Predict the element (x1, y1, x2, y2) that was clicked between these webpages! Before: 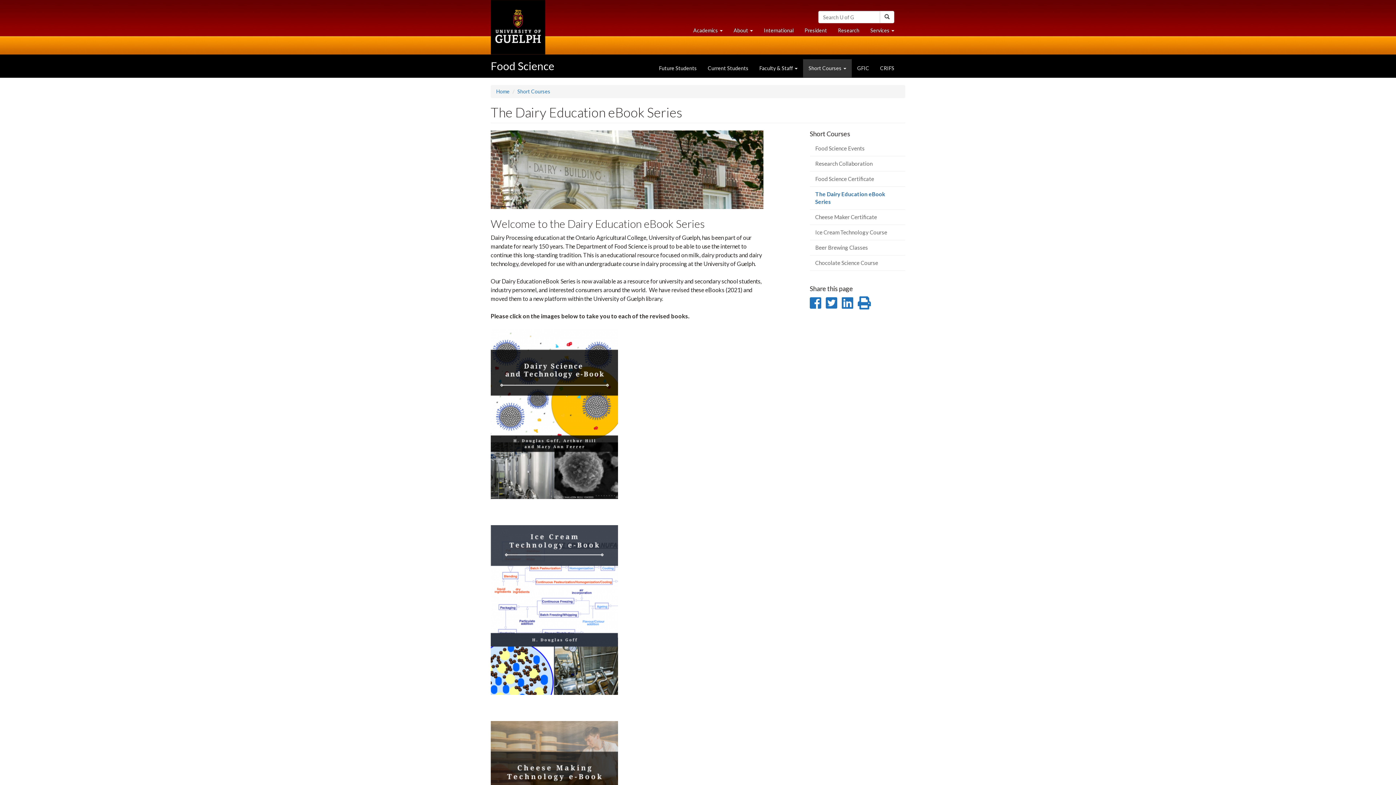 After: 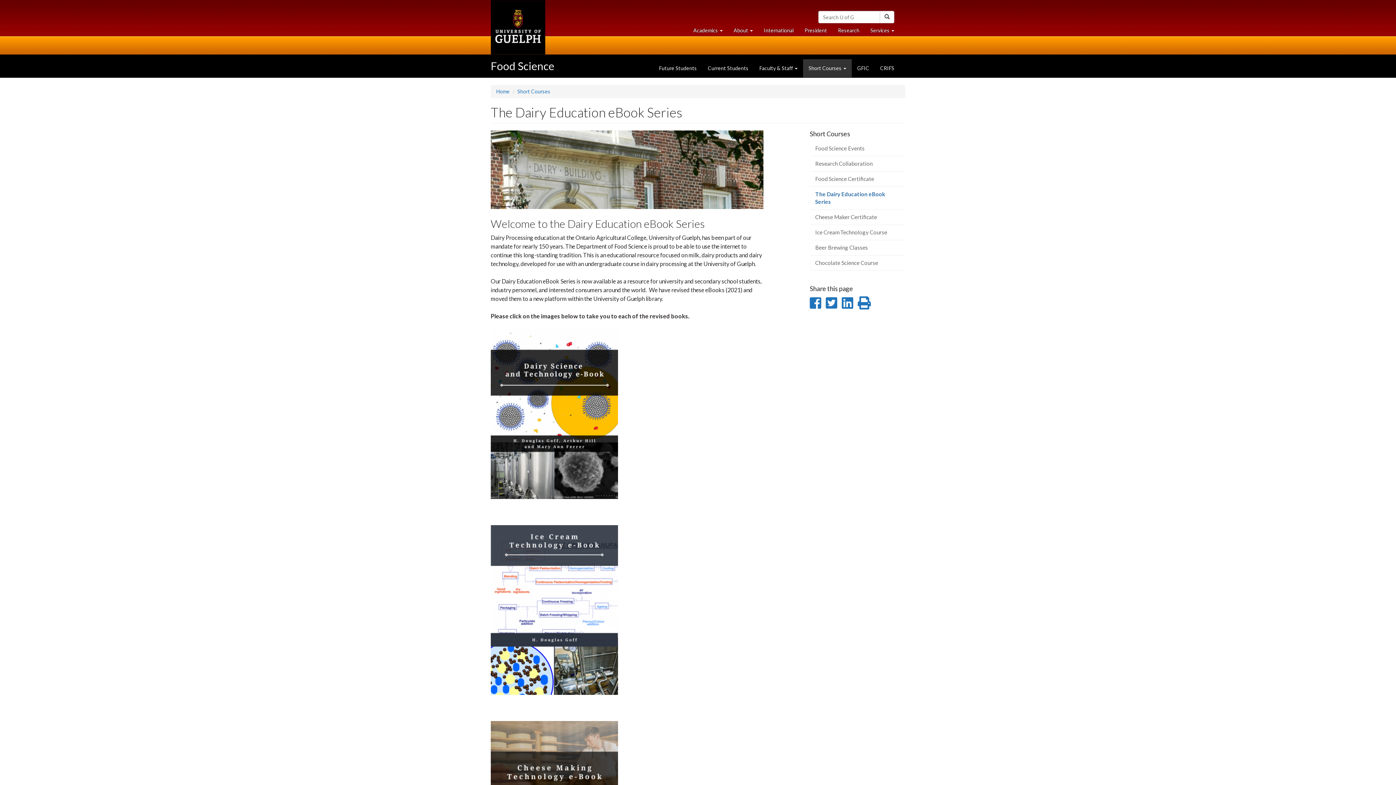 Action: label: The Dairy Education eBook Series
(current page) bbox: (810, 186, 905, 209)